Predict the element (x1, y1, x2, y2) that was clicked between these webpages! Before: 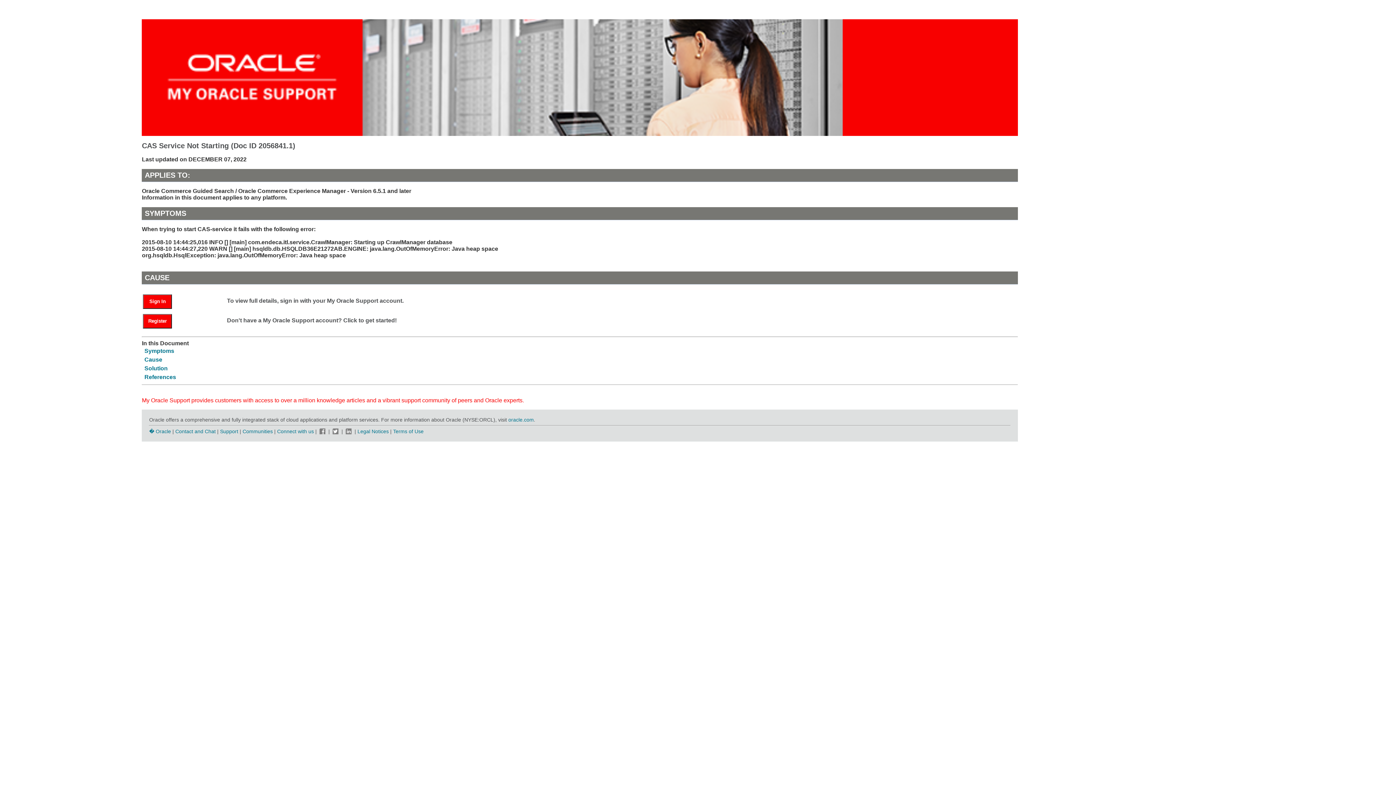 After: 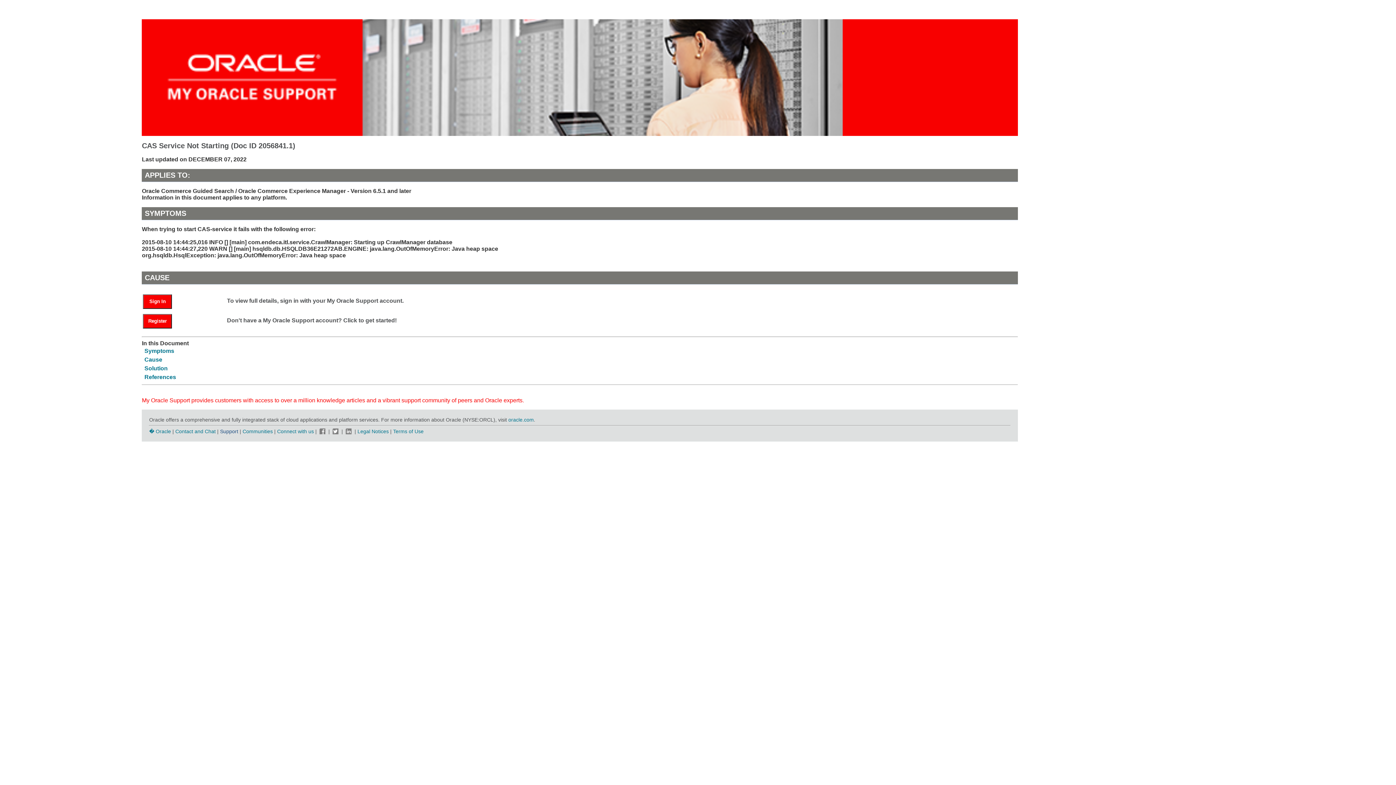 Action: bbox: (220, 428, 238, 434) label: Support